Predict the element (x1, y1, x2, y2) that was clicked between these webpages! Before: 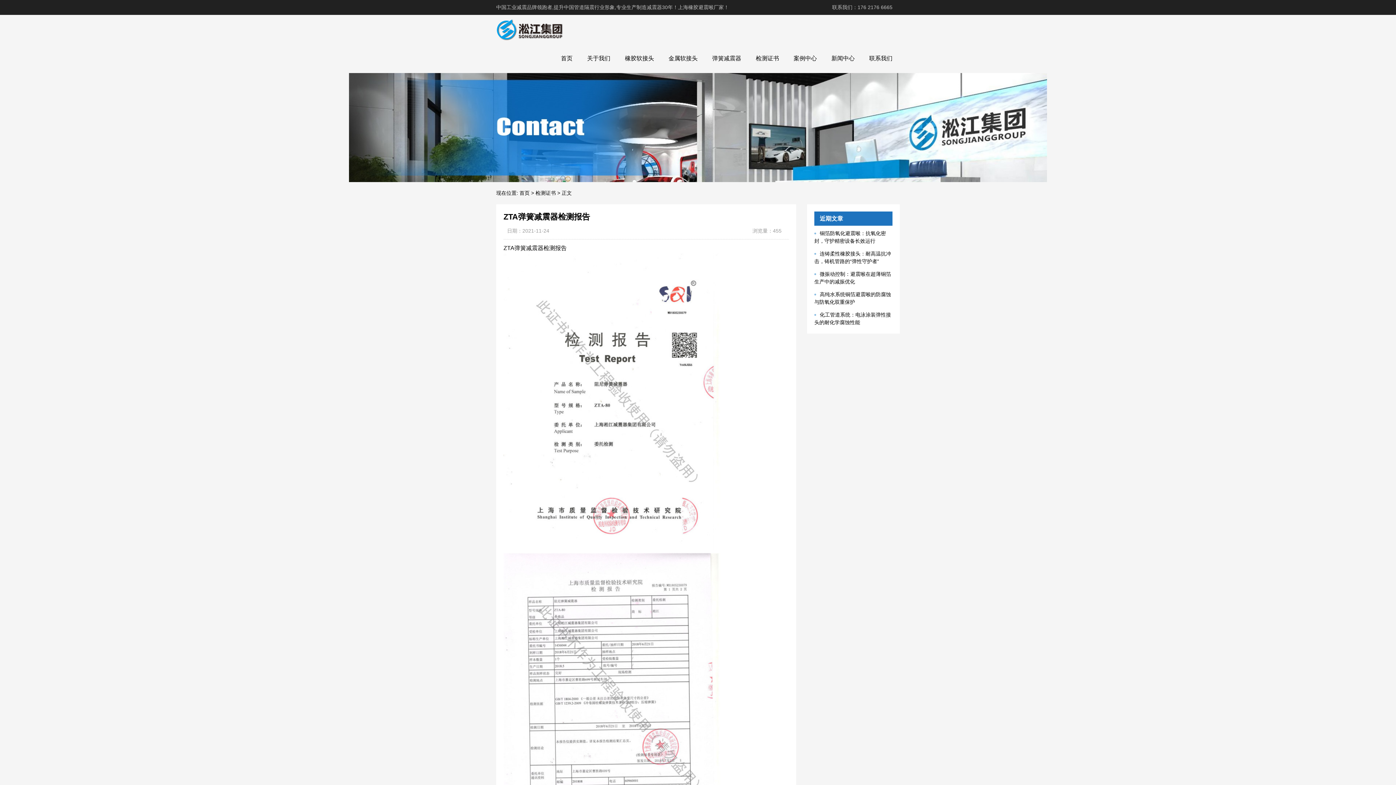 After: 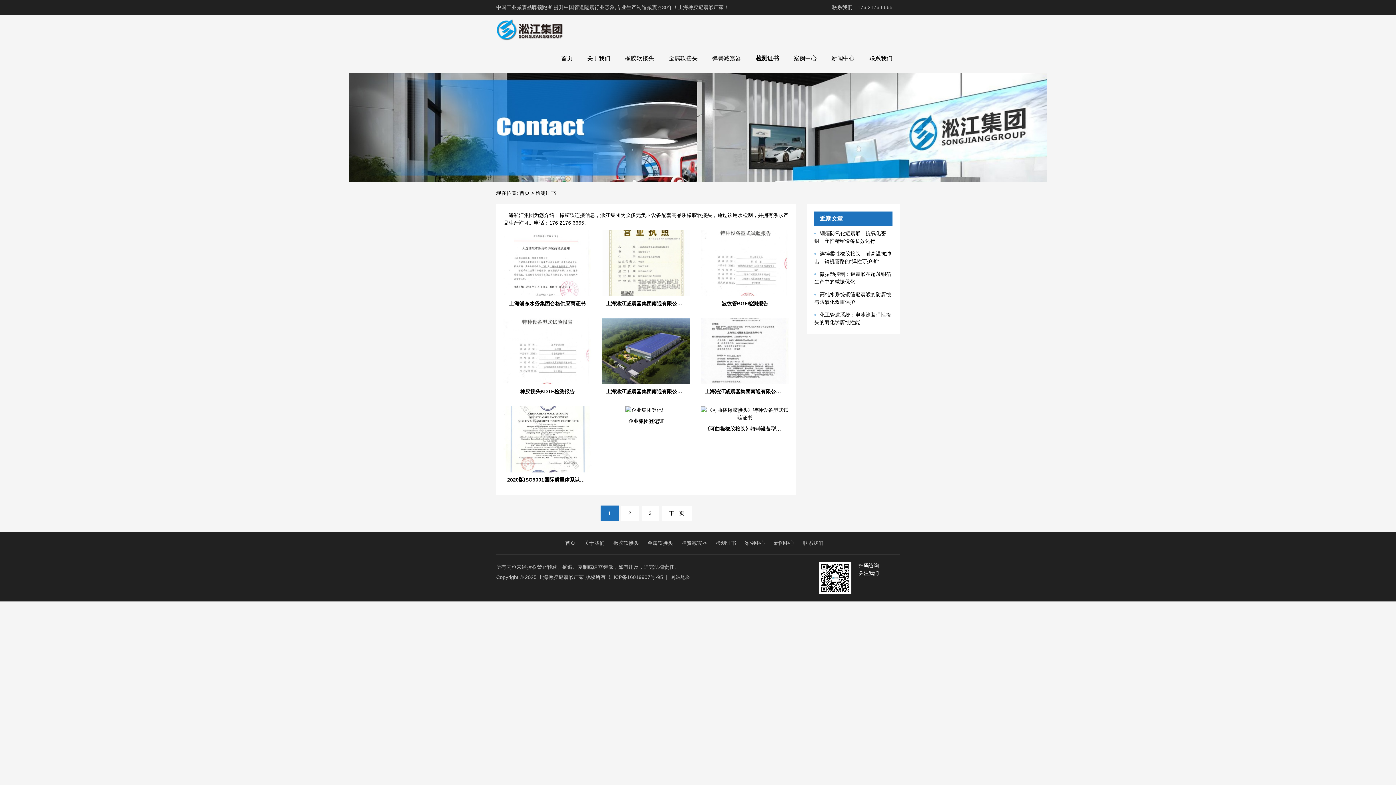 Action: label: 检测证书 bbox: (748, 51, 786, 65)